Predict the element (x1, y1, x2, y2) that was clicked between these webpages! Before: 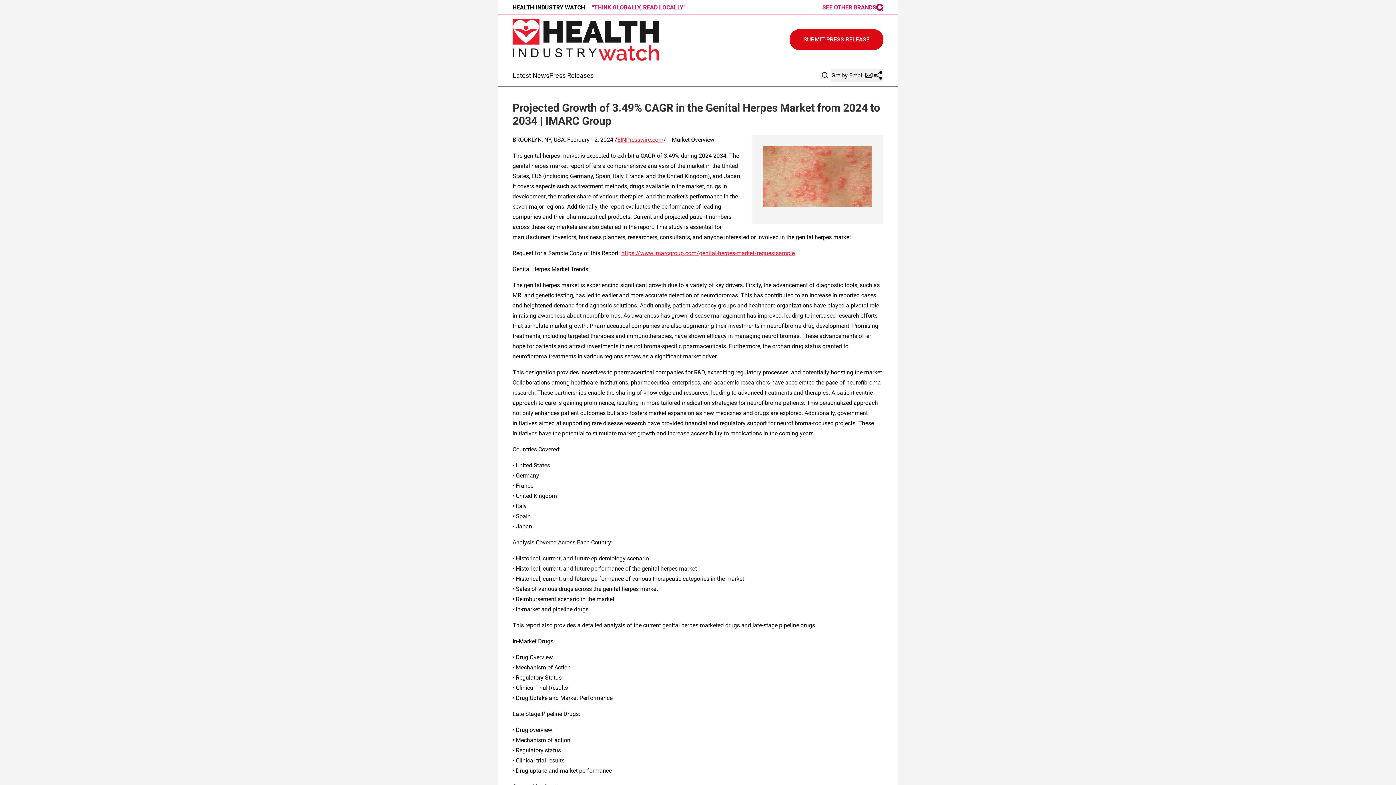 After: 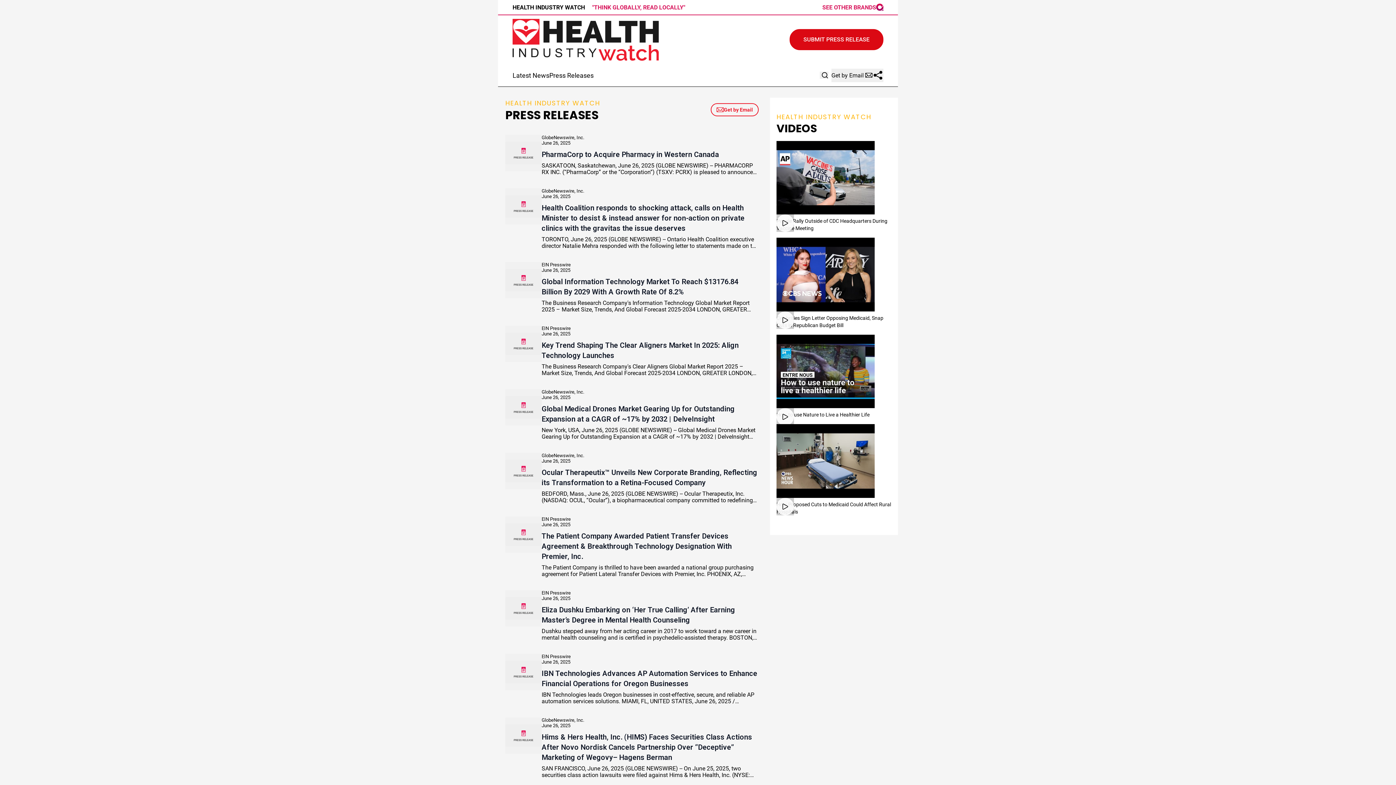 Action: bbox: (512, 18, 658, 60)